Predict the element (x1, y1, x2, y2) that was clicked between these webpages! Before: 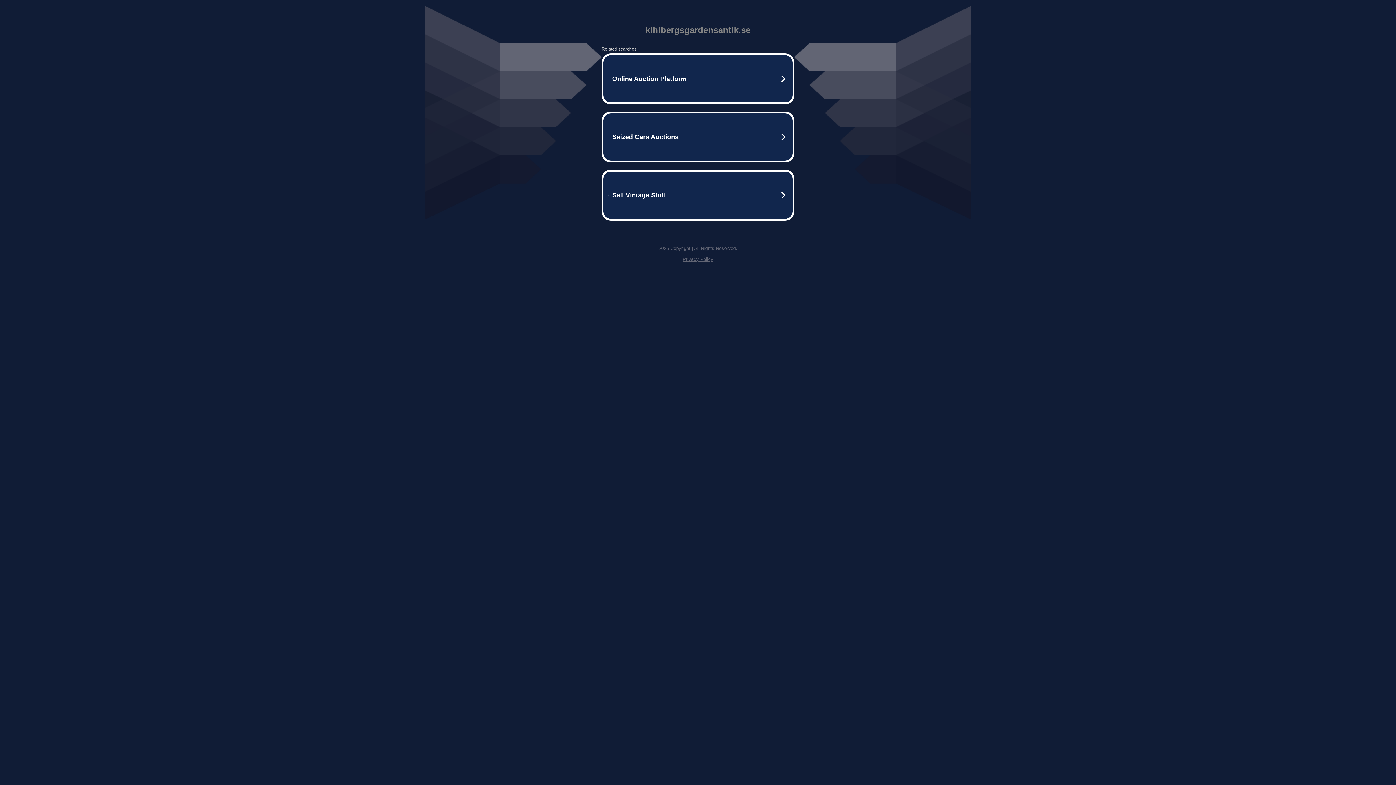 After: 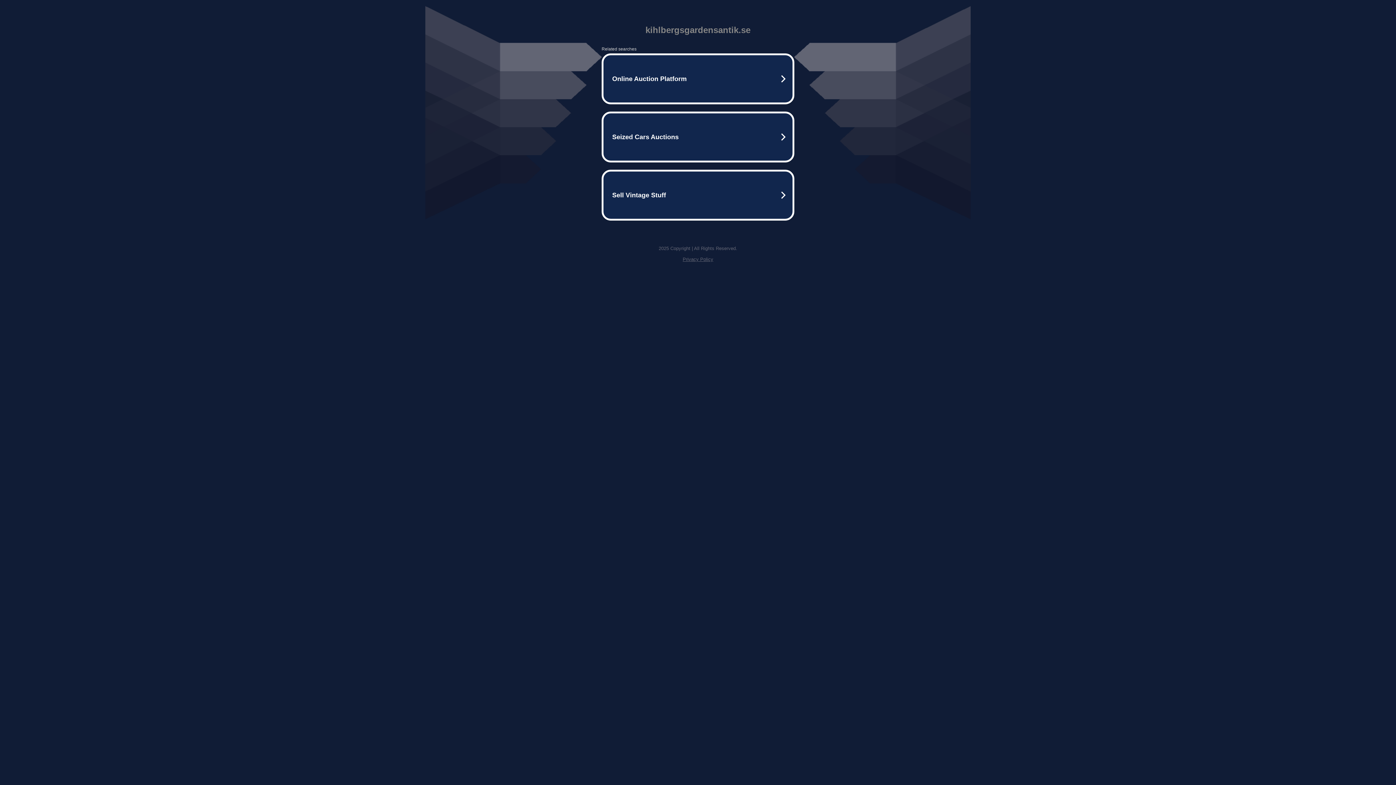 Action: bbox: (682, 256, 713, 262) label: Privacy Policy